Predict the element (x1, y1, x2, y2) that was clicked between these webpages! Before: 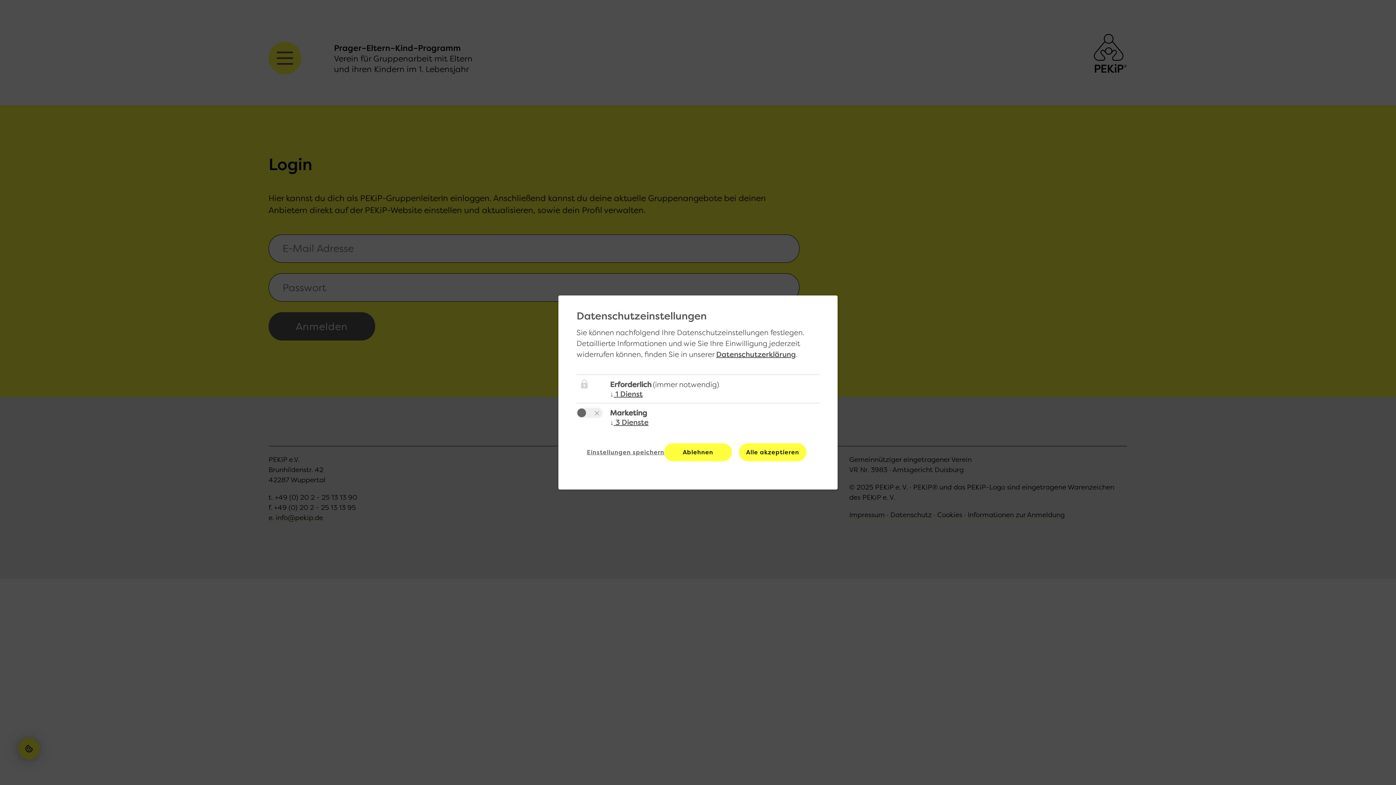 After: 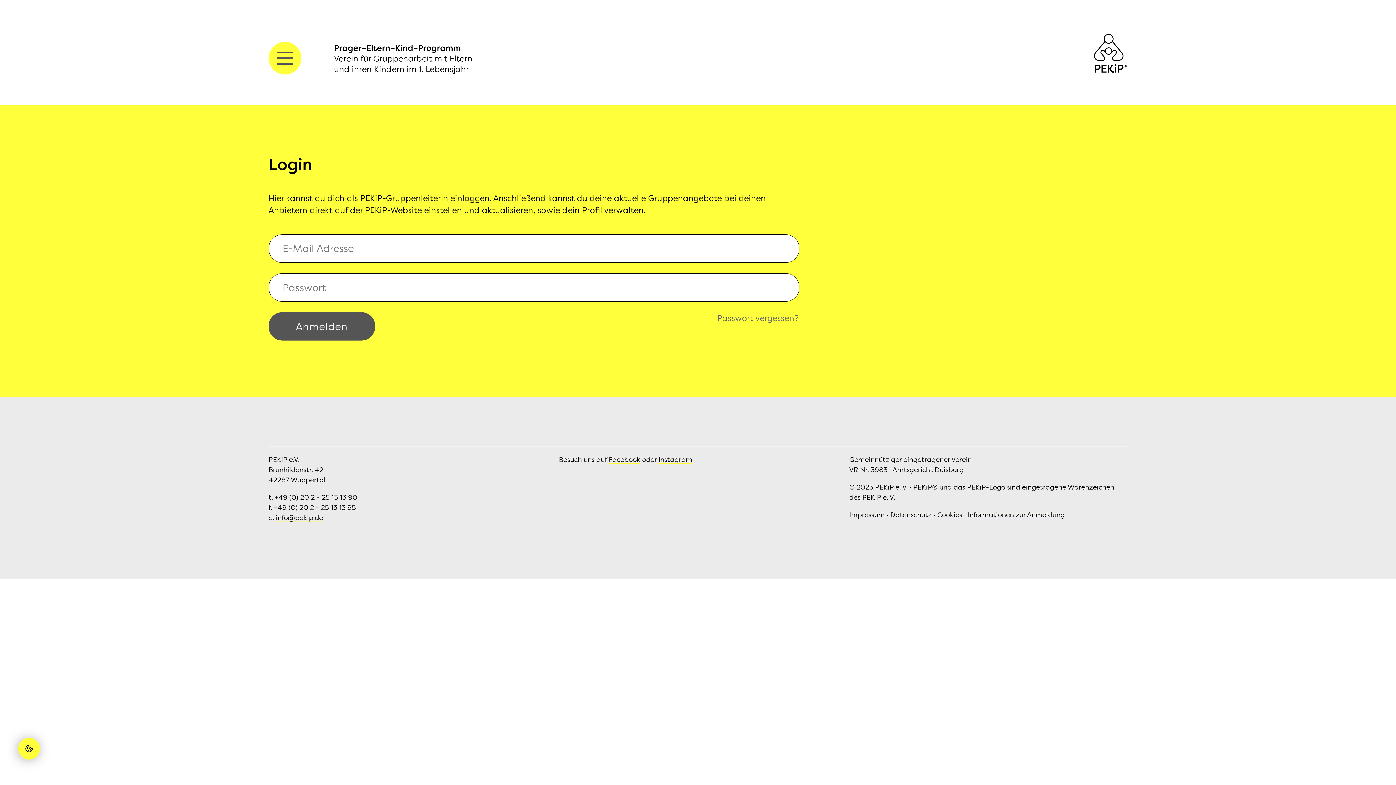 Action: label: Einstellungen speichern bbox: (589, 443, 657, 461)